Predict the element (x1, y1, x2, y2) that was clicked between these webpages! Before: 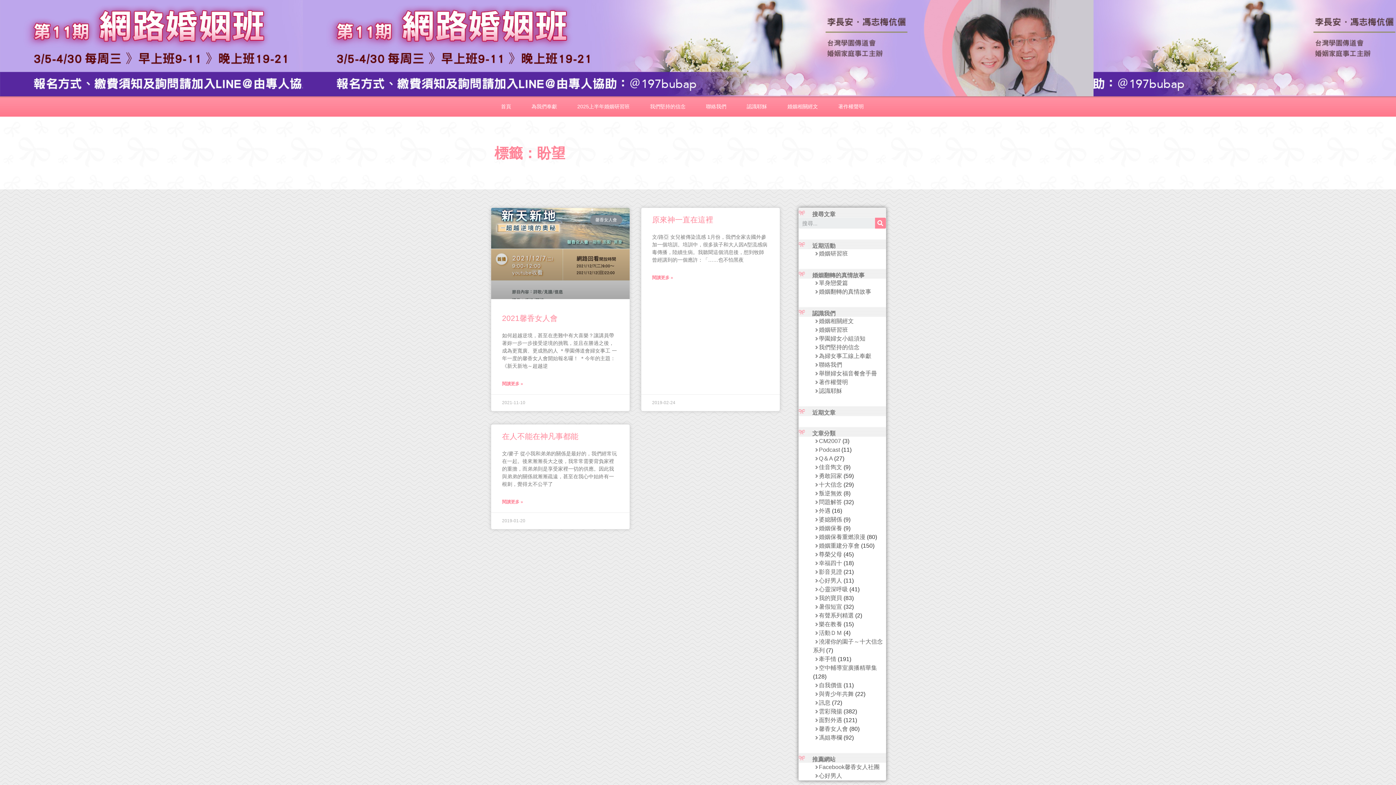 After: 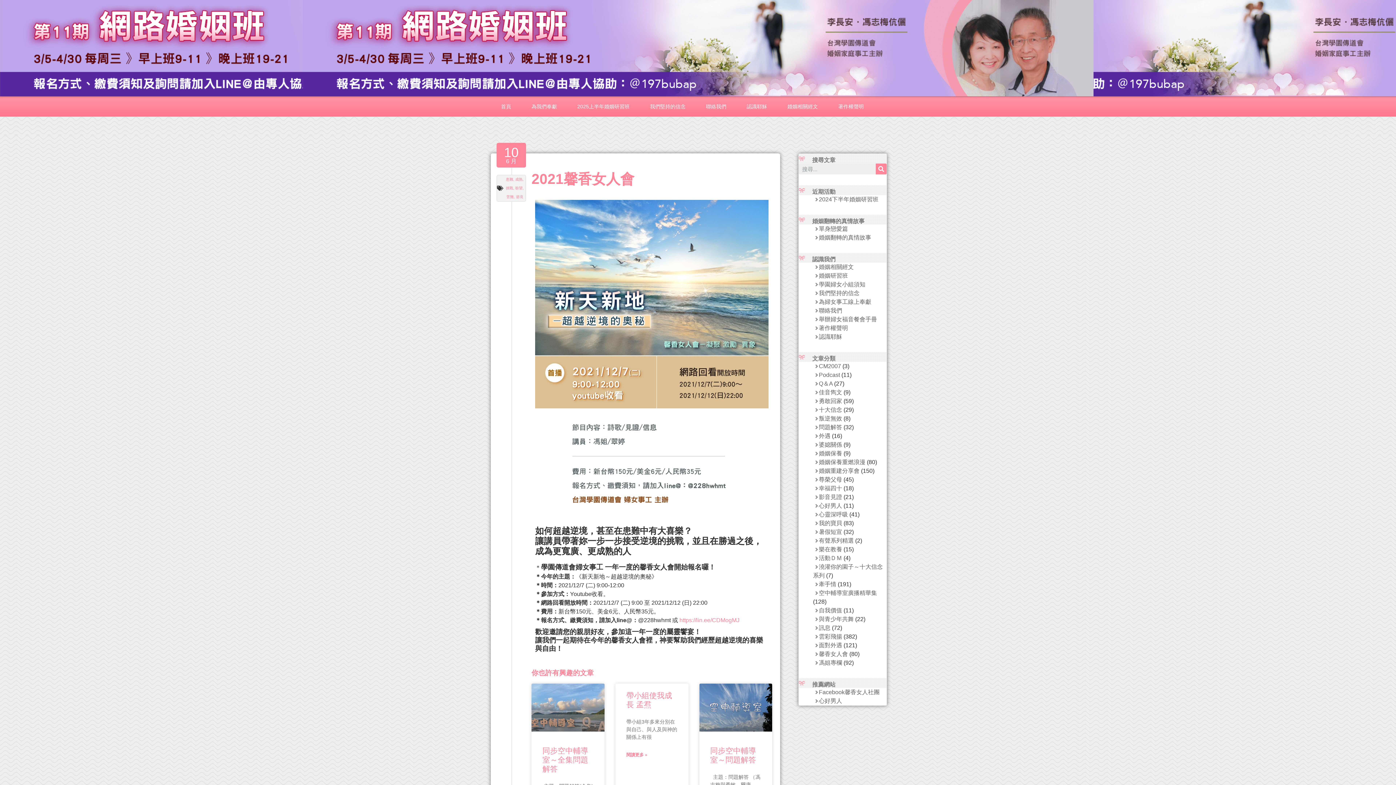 Action: label: 2021馨香女人會 bbox: (502, 314, 557, 322)